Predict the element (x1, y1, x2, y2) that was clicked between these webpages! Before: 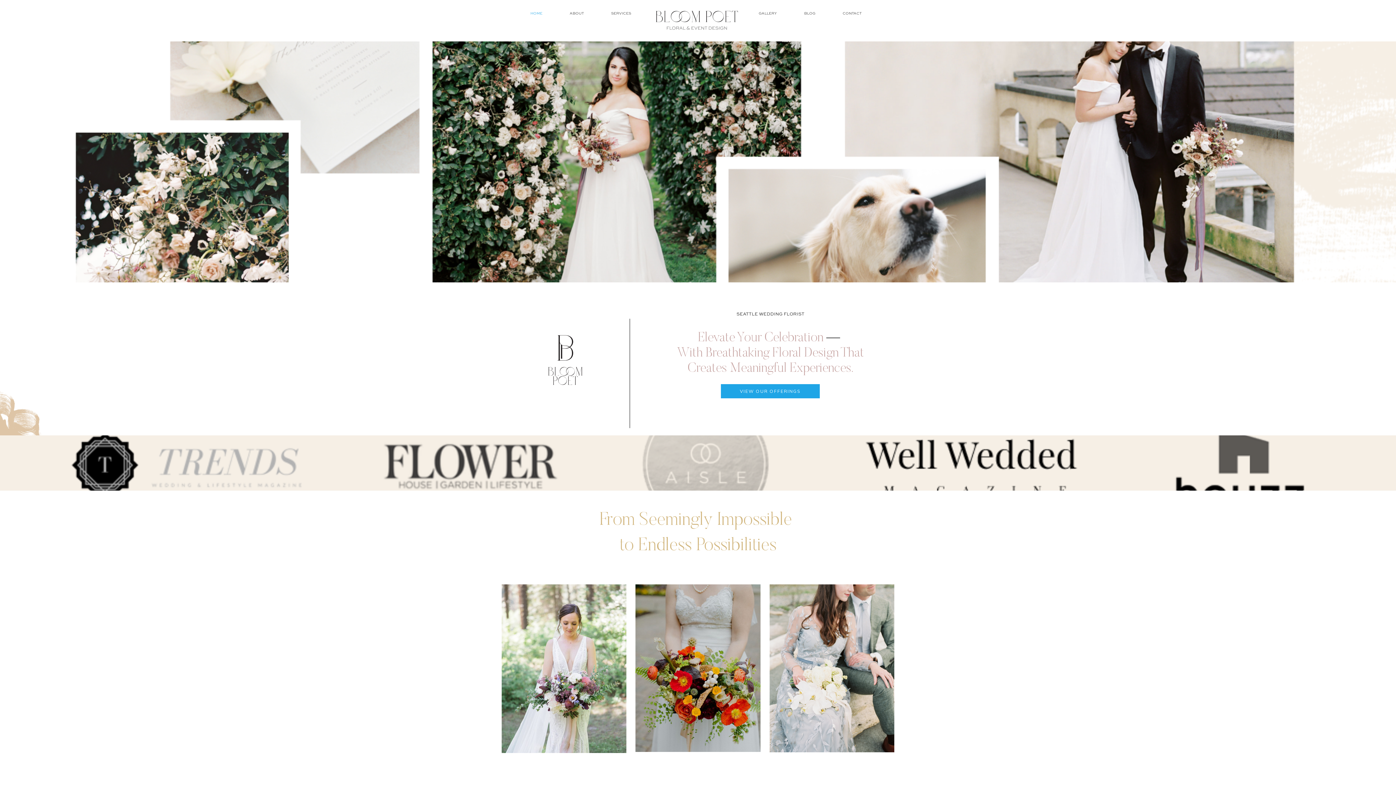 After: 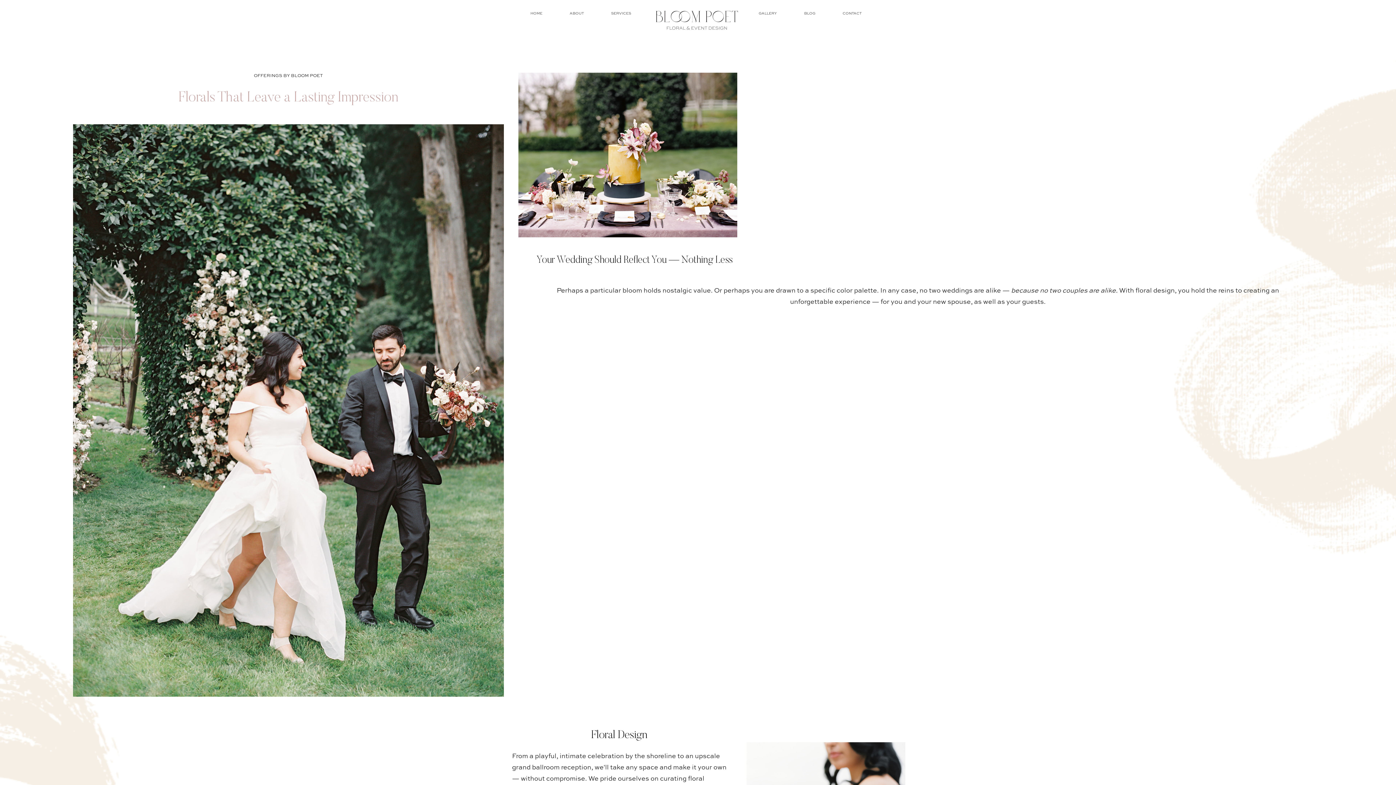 Action: label: VIEW OUR OFFERINGS bbox: (721, 384, 820, 398)